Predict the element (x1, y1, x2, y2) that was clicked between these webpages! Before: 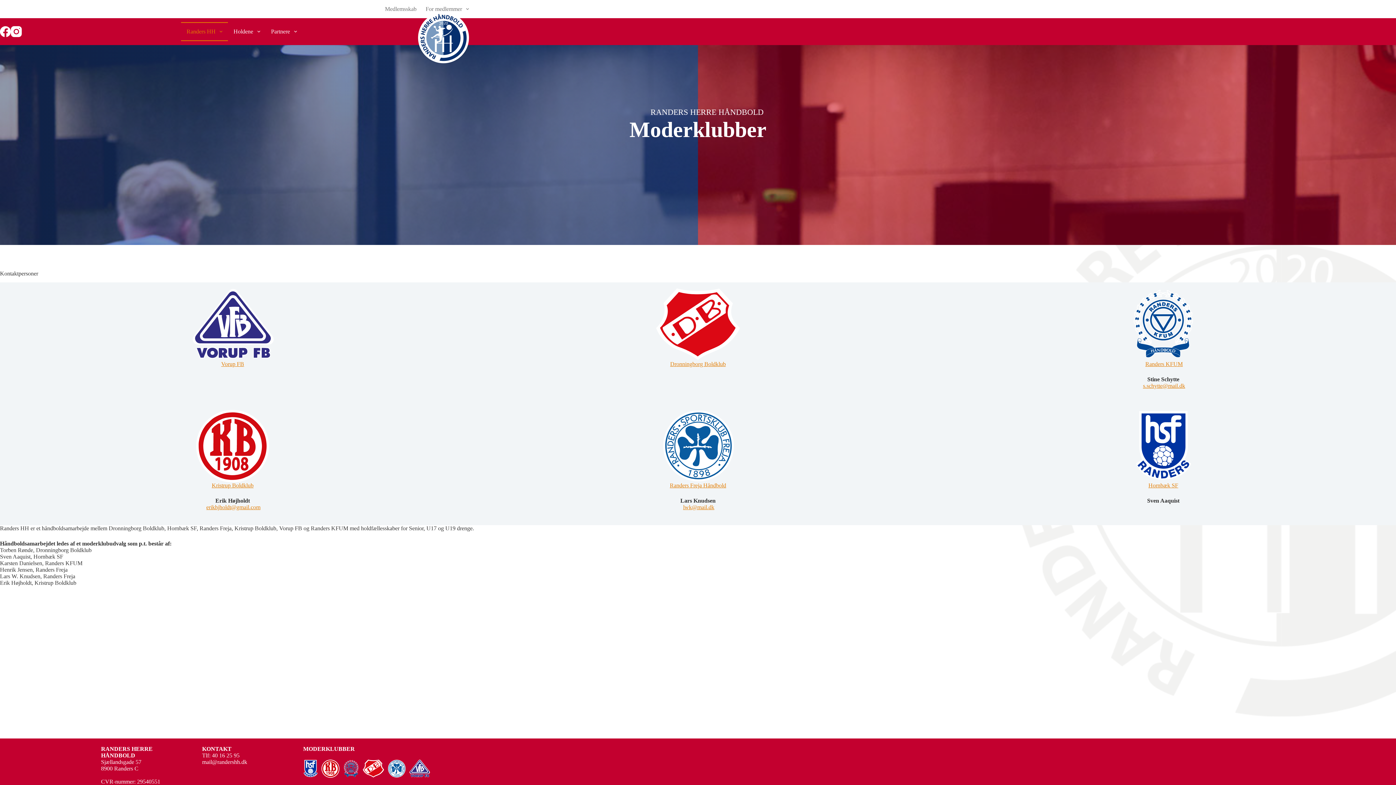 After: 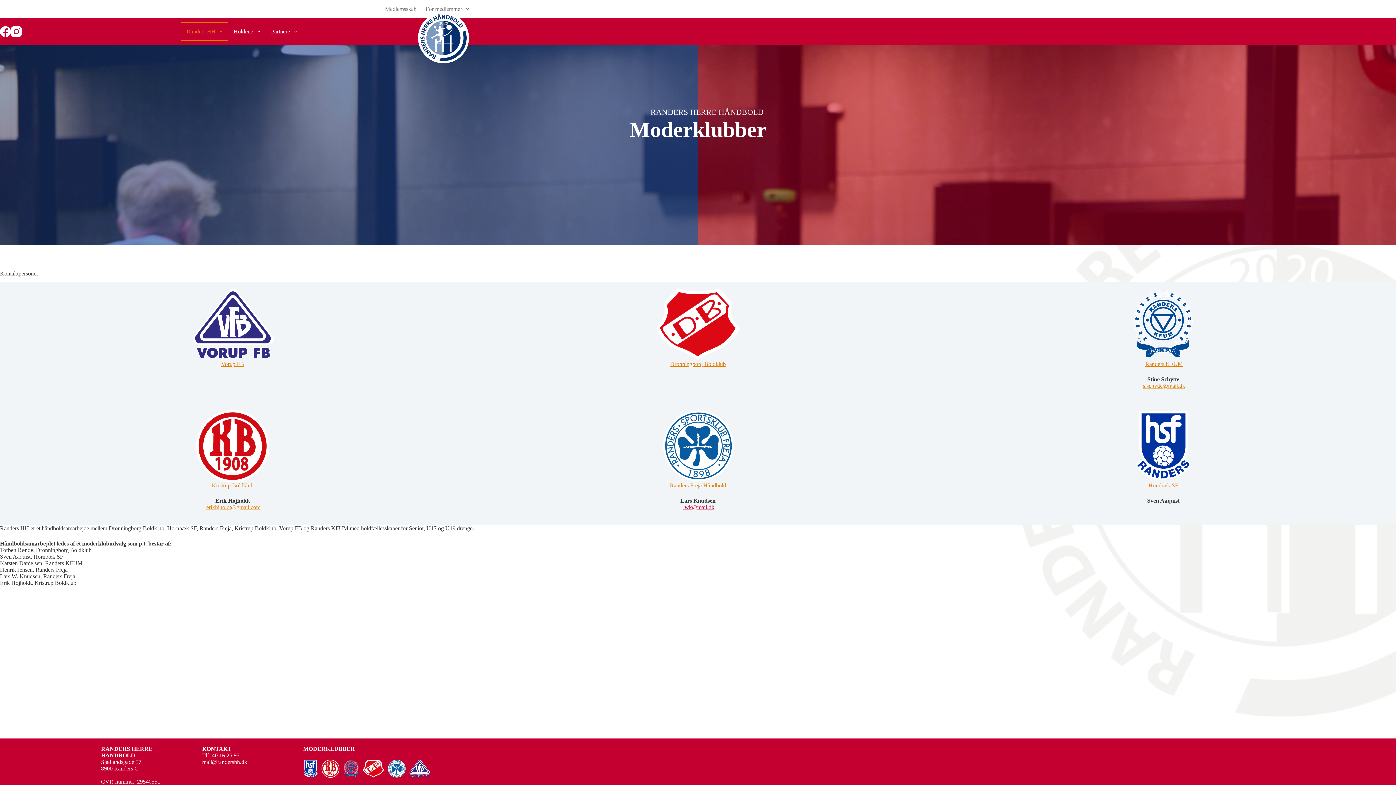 Action: label: lwk@mail.dk bbox: (683, 504, 714, 510)